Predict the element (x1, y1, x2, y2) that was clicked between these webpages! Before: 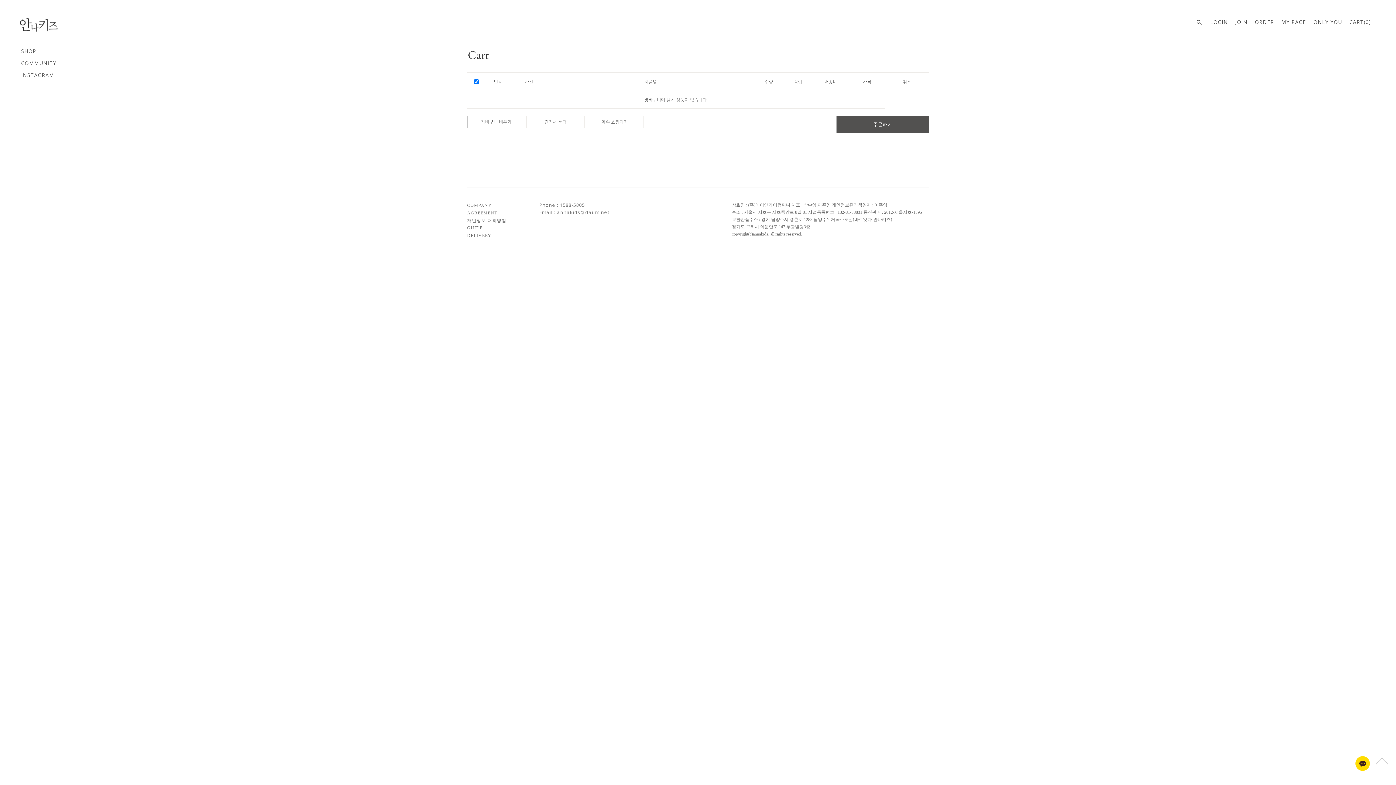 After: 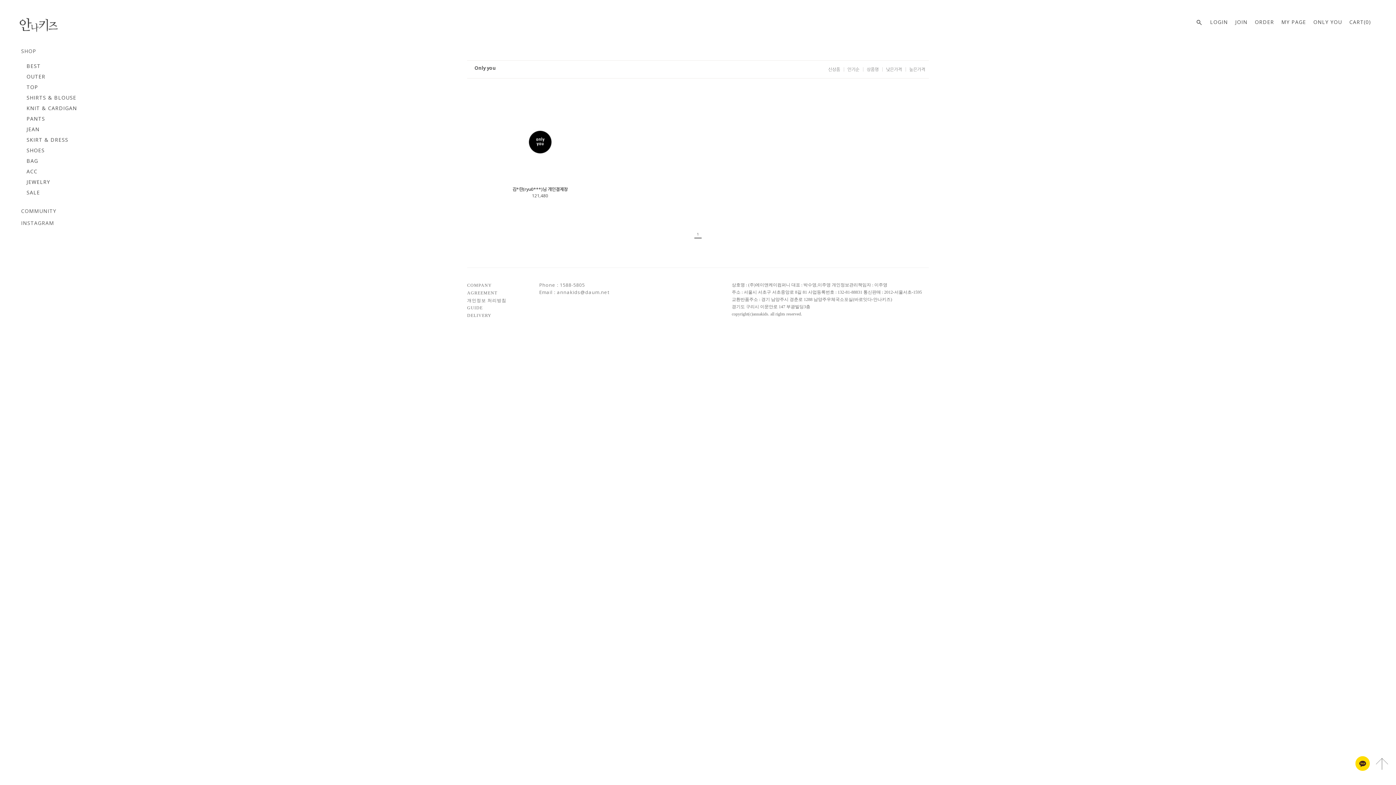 Action: label: ONLY YOU bbox: (1306, 18, 1342, 25)